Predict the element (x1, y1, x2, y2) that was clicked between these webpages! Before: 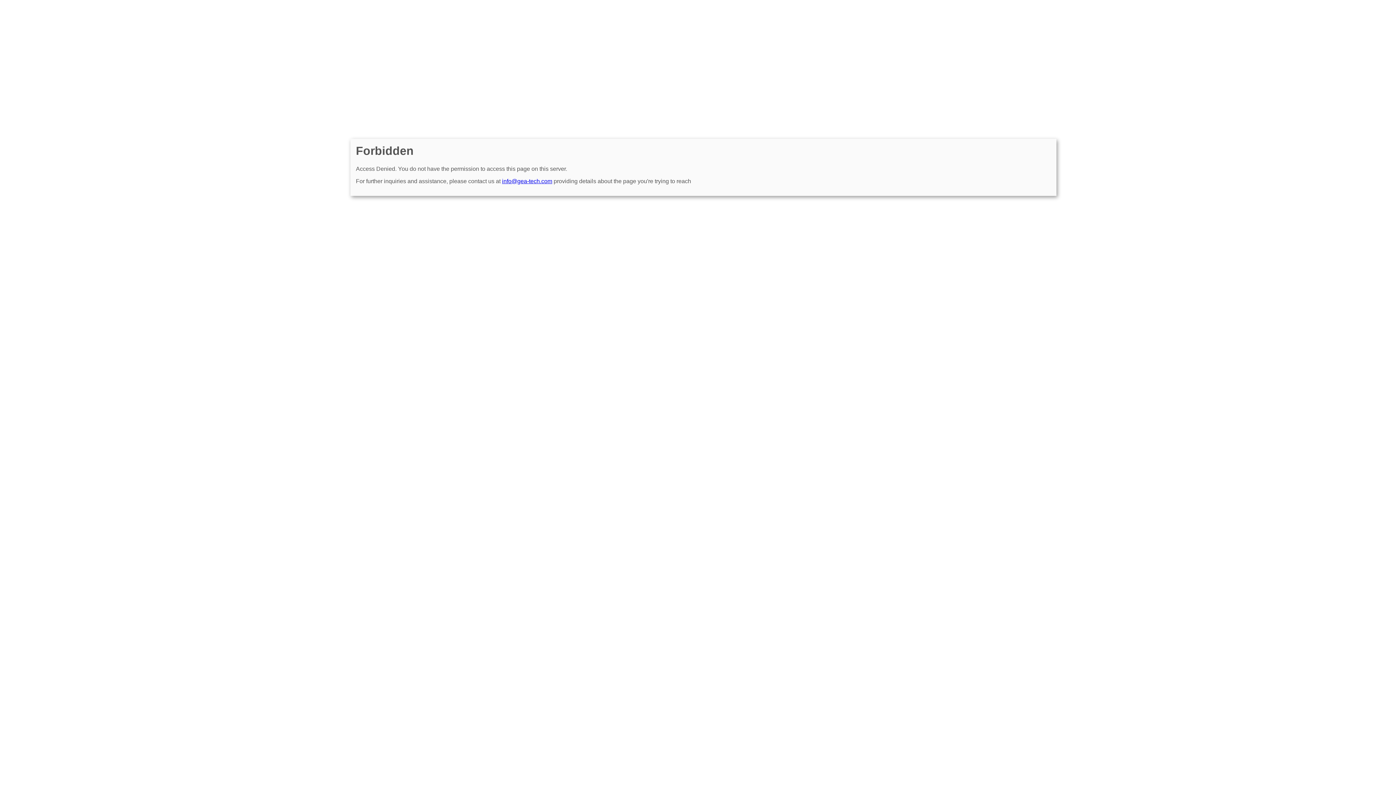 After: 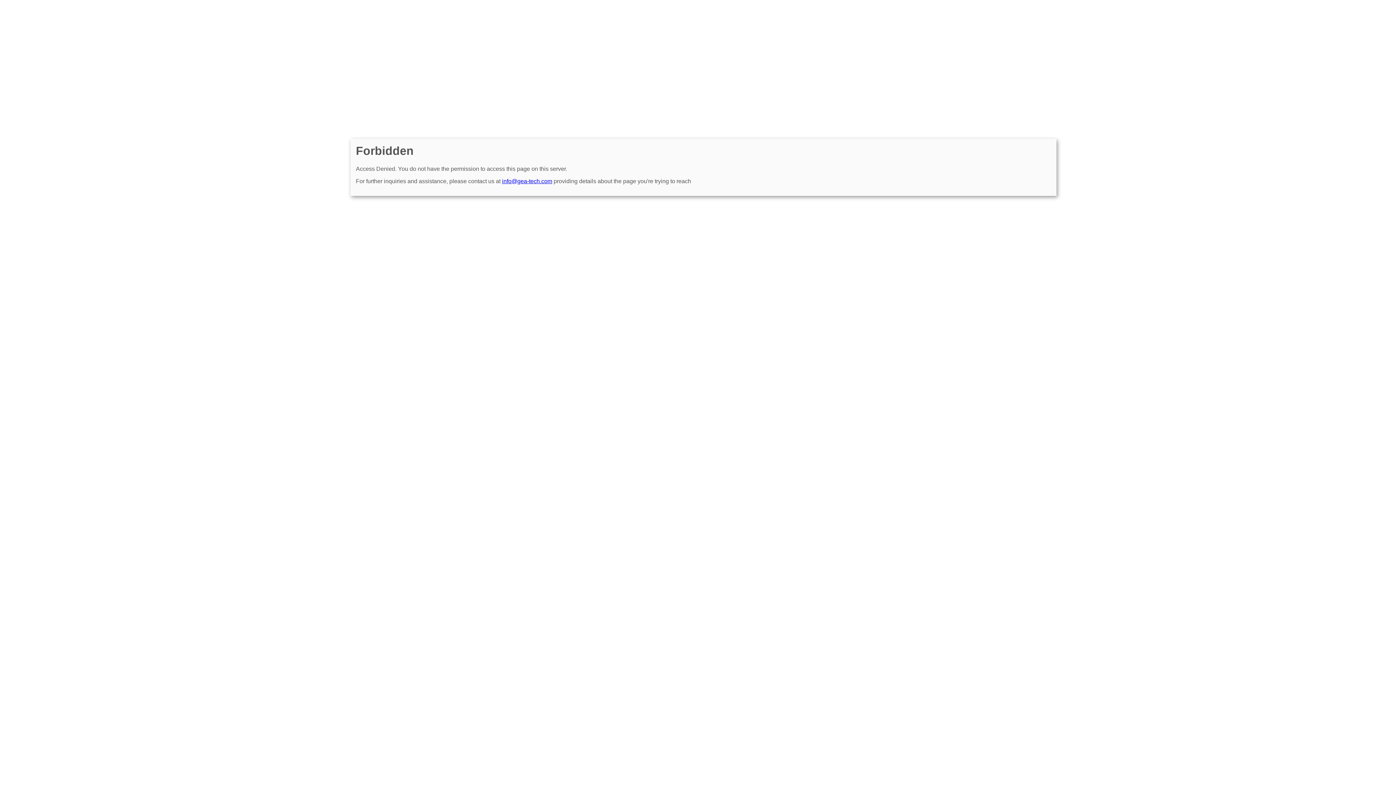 Action: bbox: (502, 178, 552, 184) label: info@gea-tech.com